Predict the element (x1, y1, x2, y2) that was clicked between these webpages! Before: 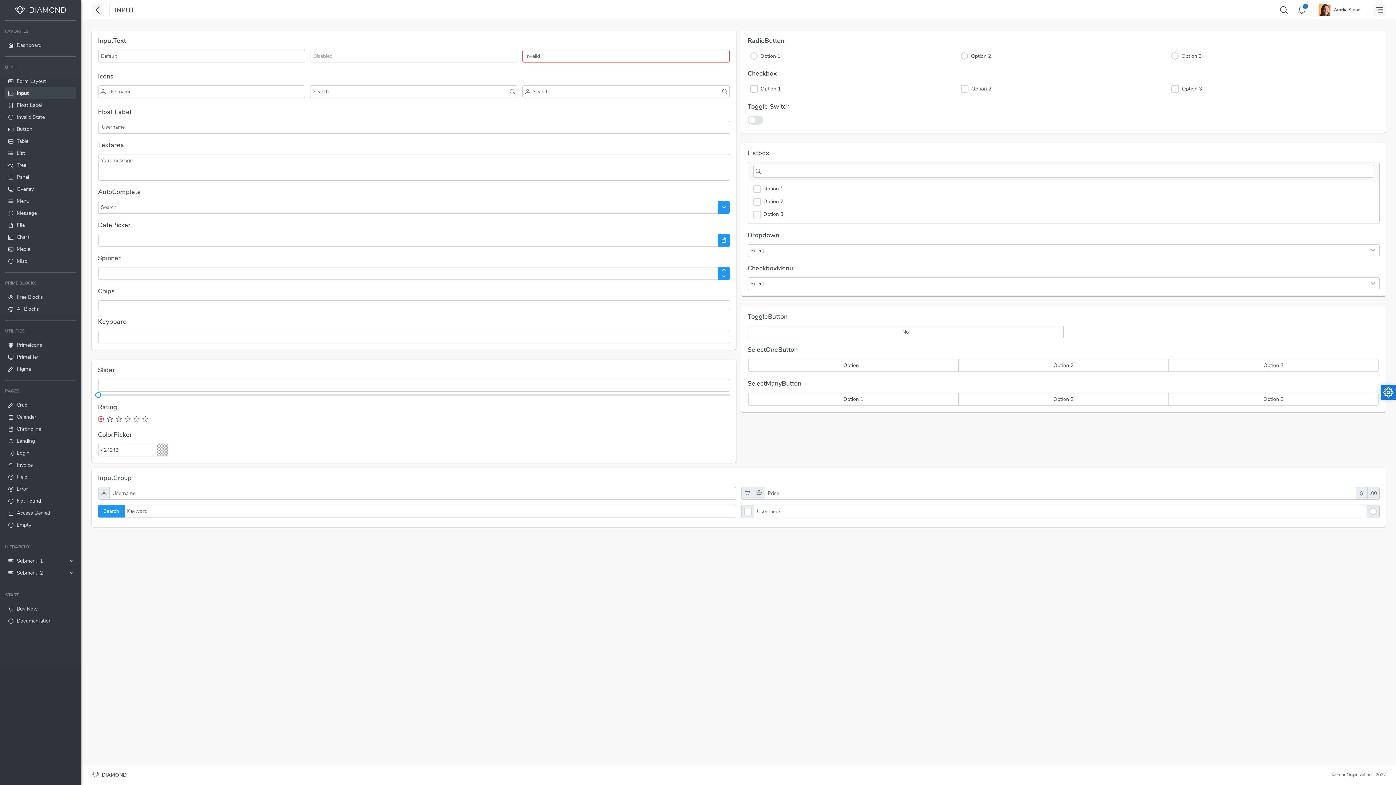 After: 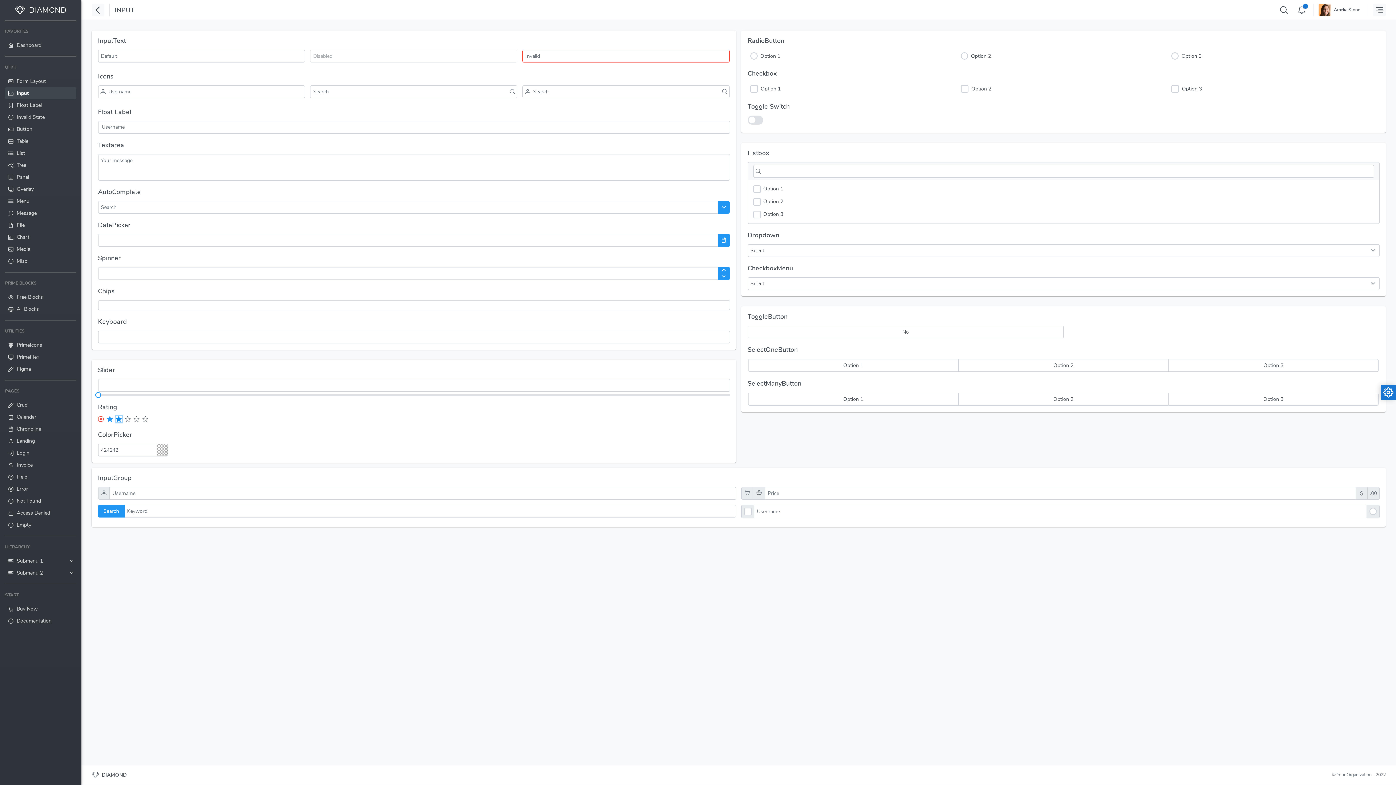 Action: bbox: (115, 416, 122, 422)